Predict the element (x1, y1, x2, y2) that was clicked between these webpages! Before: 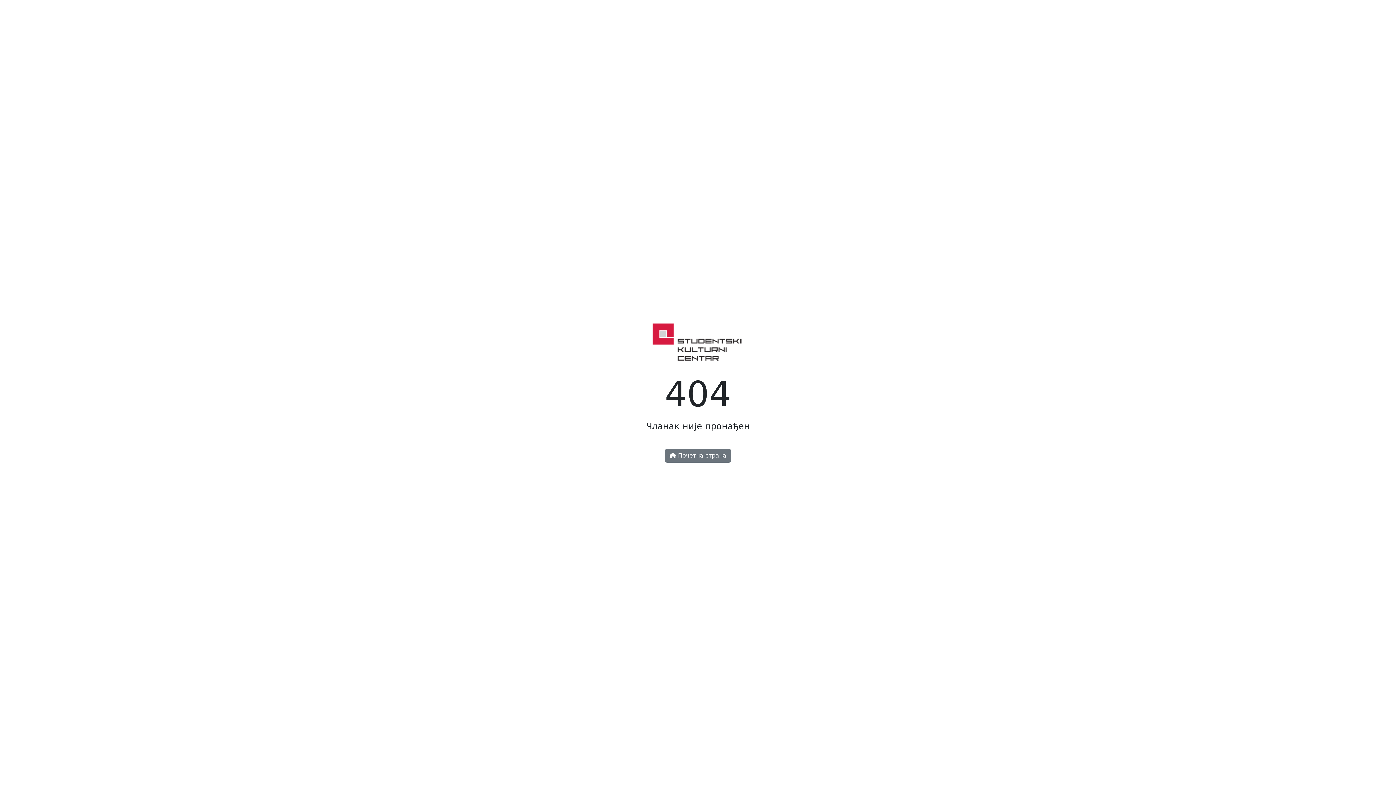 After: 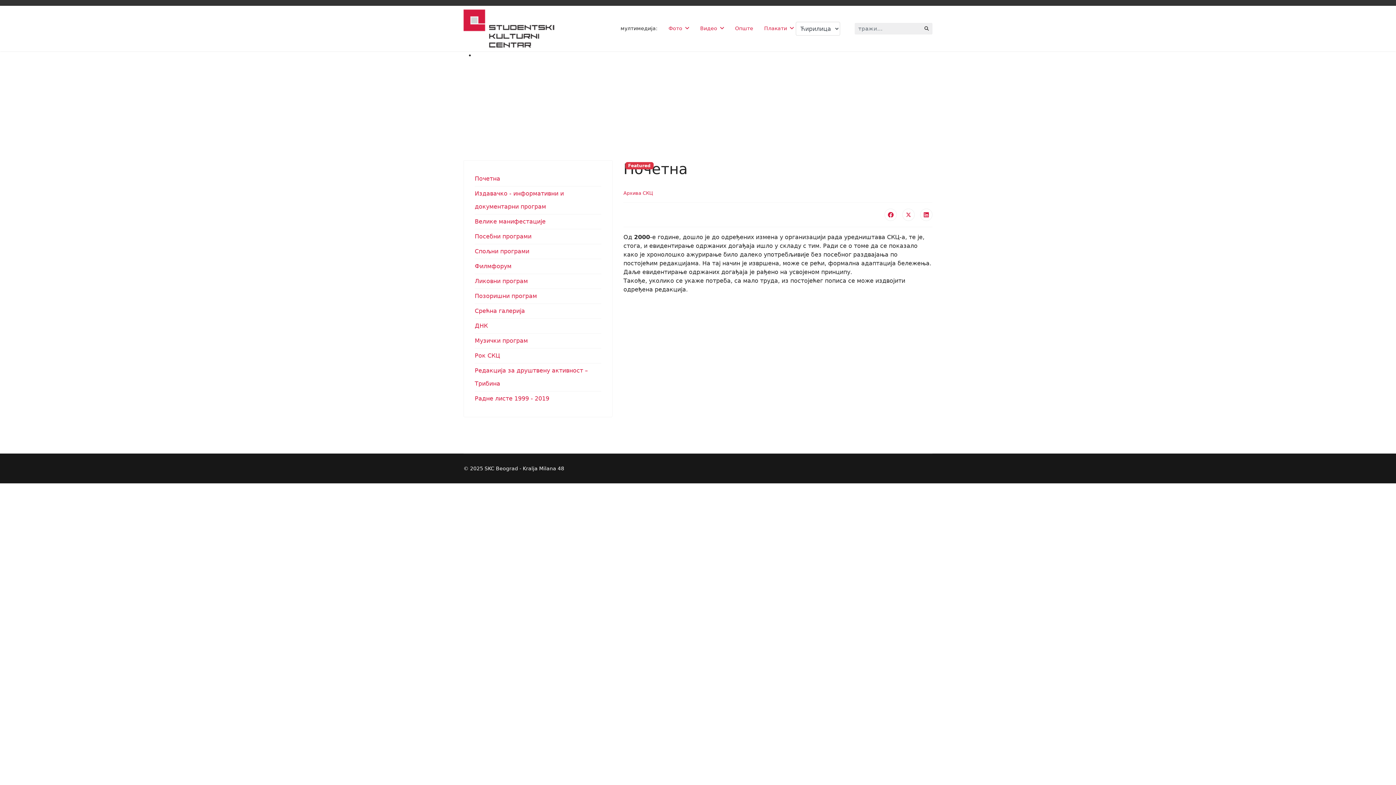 Action: bbox: (665, 449, 731, 462) label:  Почетна страна